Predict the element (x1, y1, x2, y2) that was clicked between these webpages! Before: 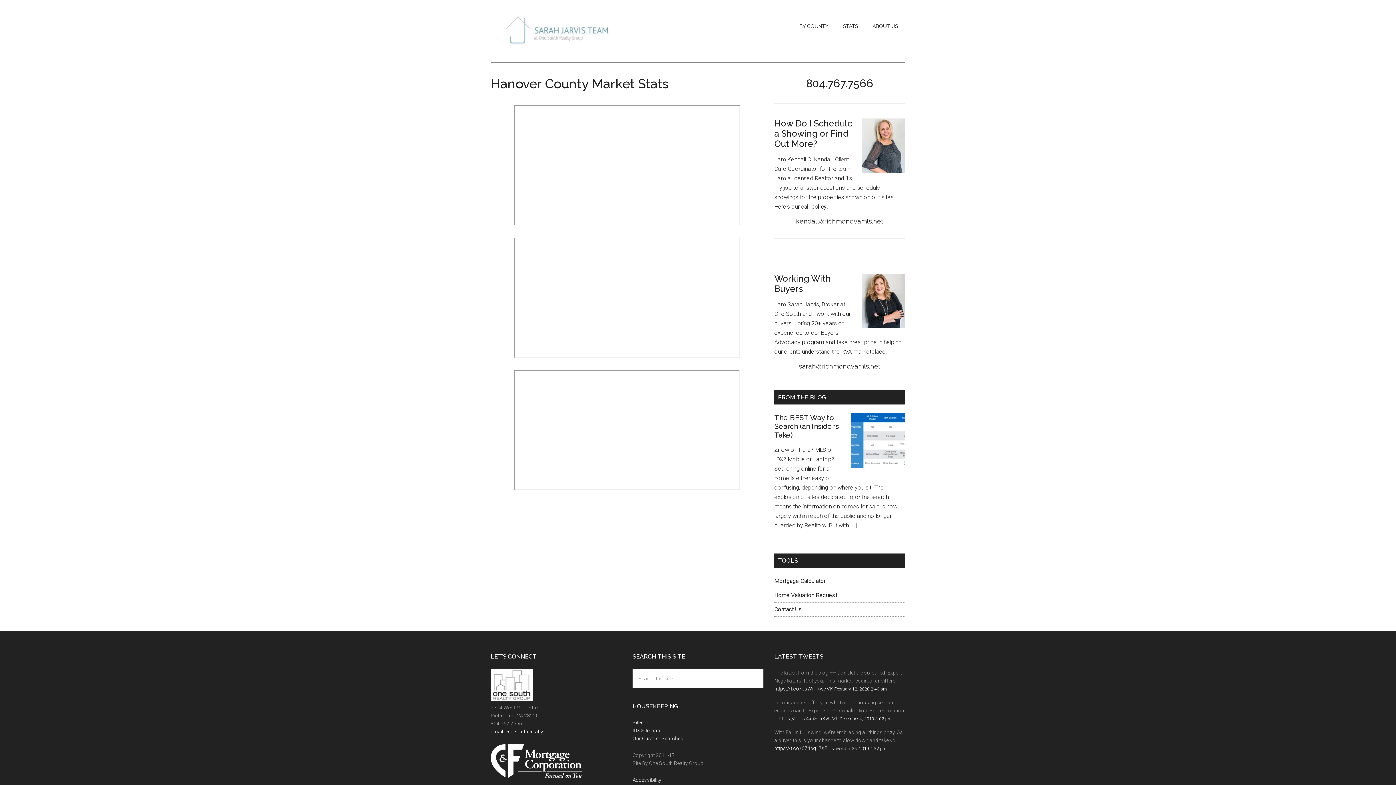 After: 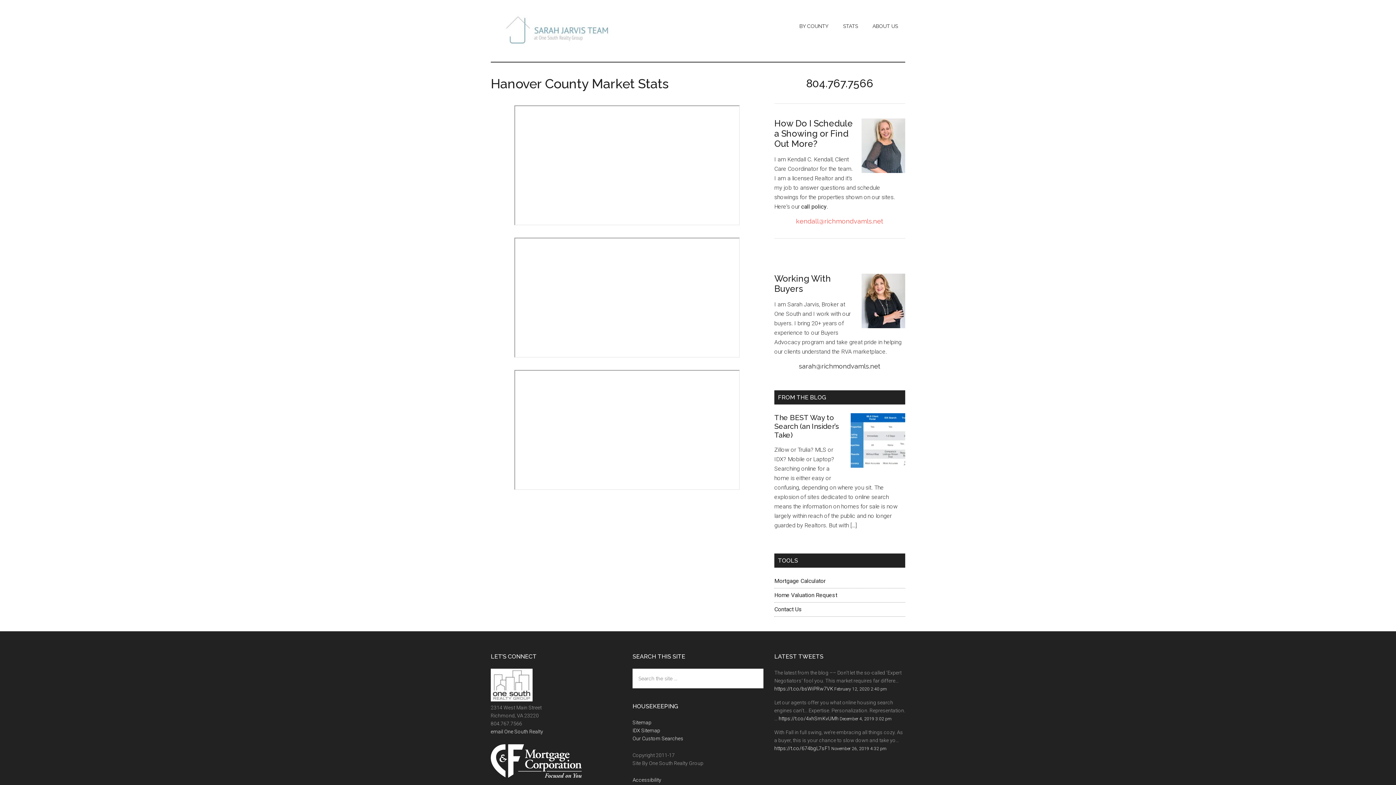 Action: bbox: (796, 217, 883, 225) label: kendall@richmondvamls.net